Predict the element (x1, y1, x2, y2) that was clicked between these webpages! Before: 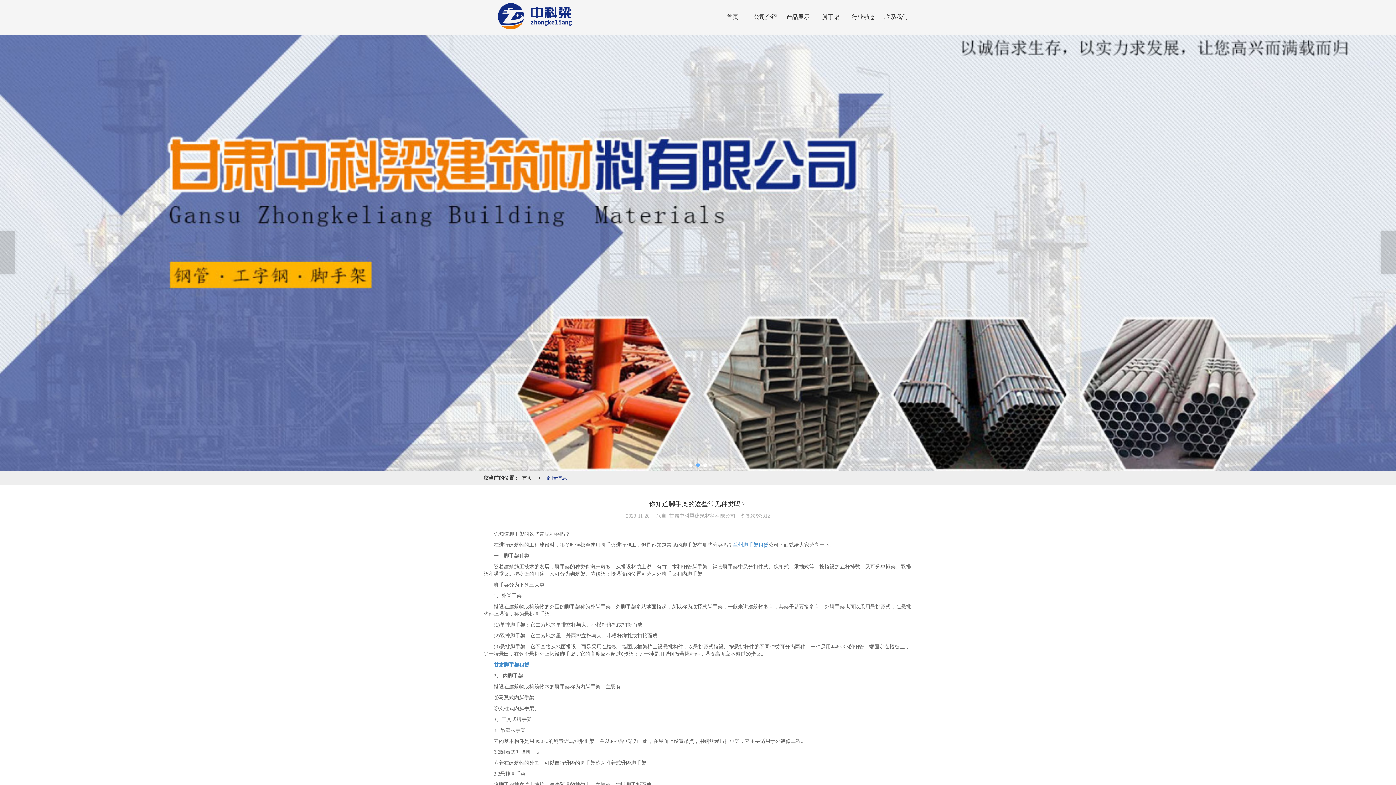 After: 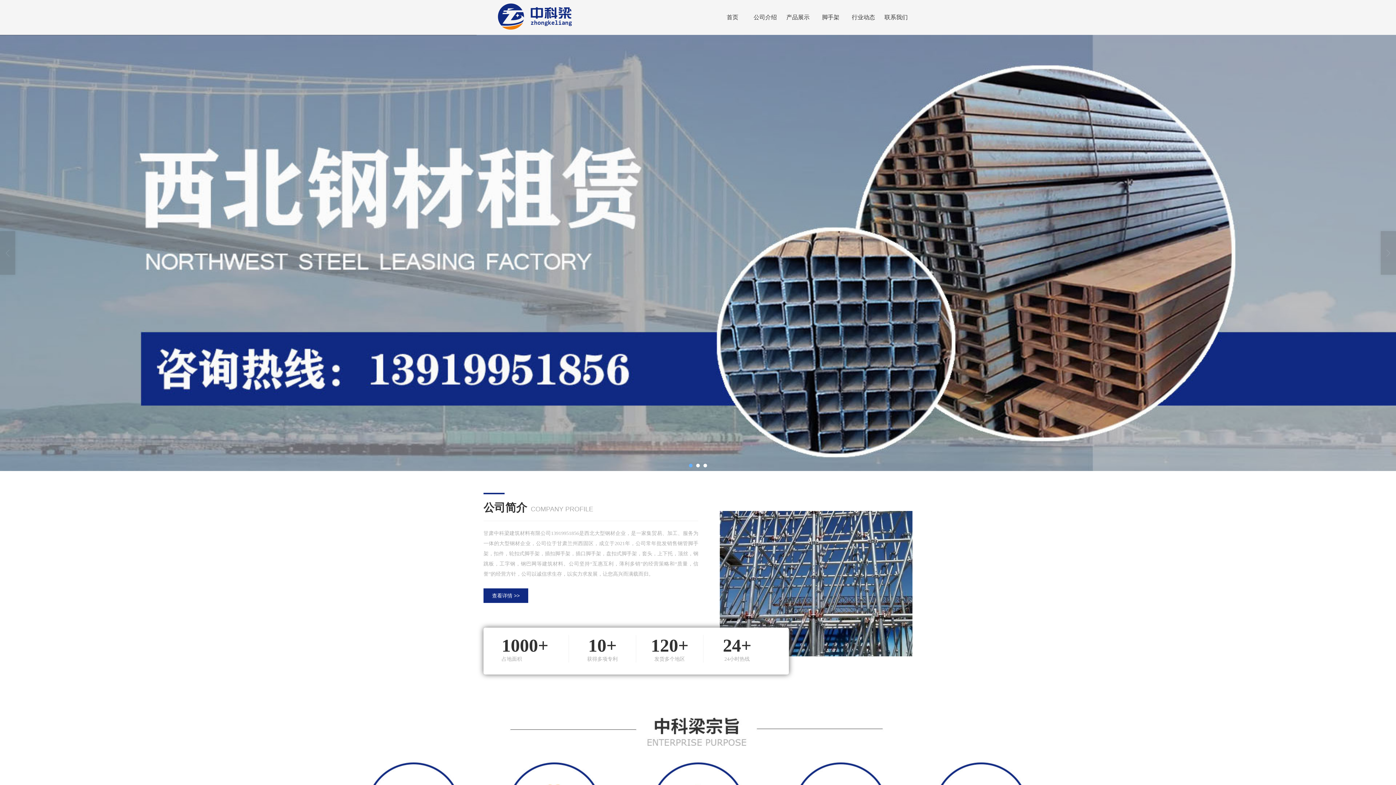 Action: label: 首页 bbox: (716, 0, 749, 34)